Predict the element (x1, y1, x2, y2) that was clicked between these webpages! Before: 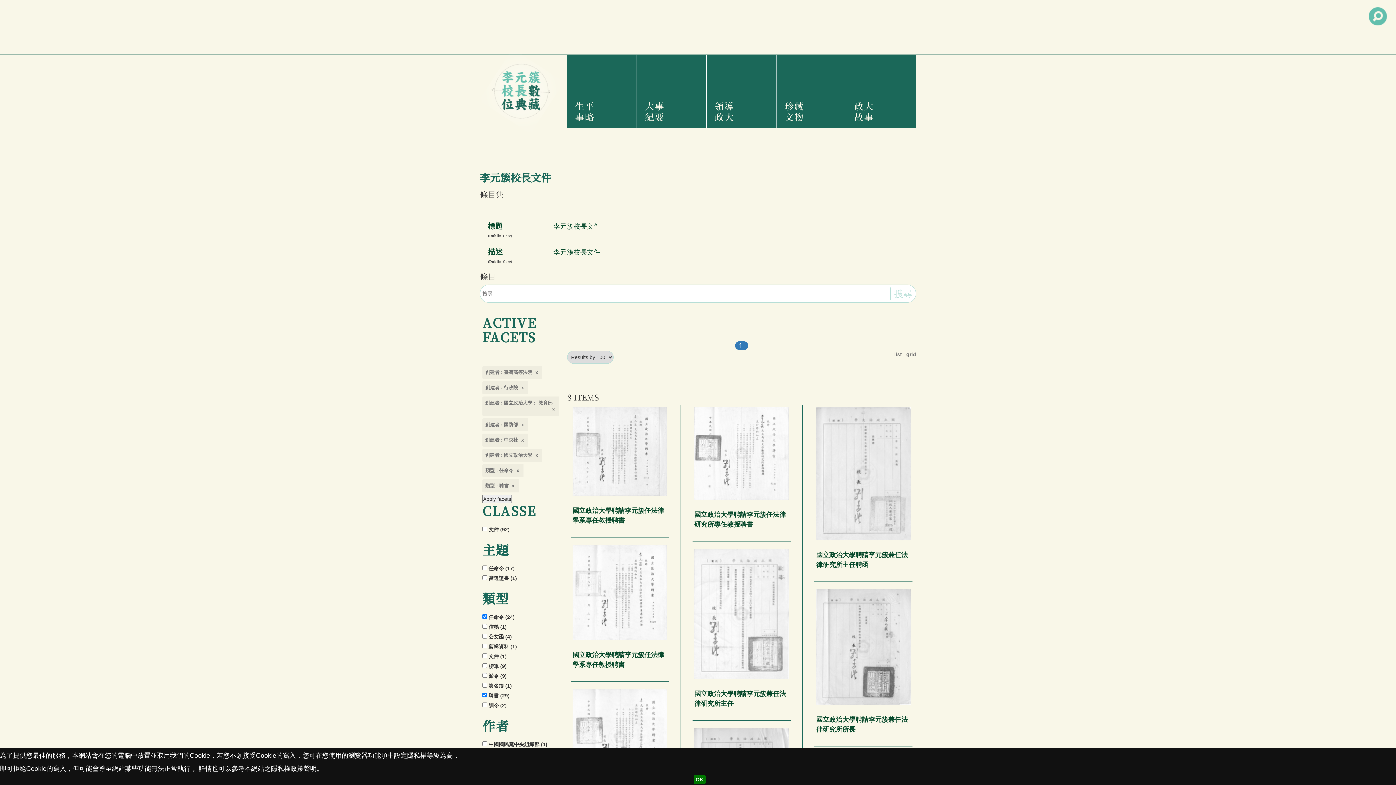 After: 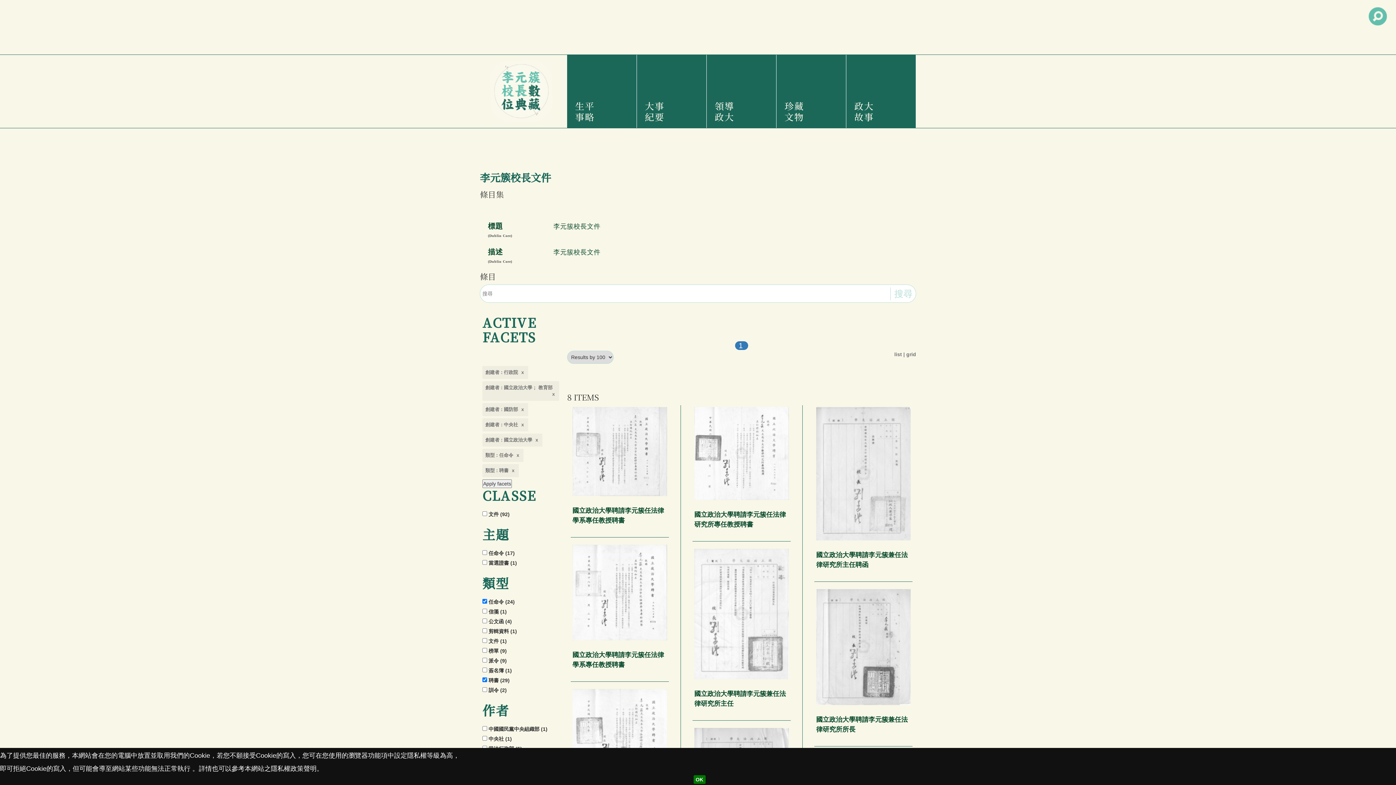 Action: bbox: (482, 366, 542, 379) label: 創建者 : 臺灣高等法院